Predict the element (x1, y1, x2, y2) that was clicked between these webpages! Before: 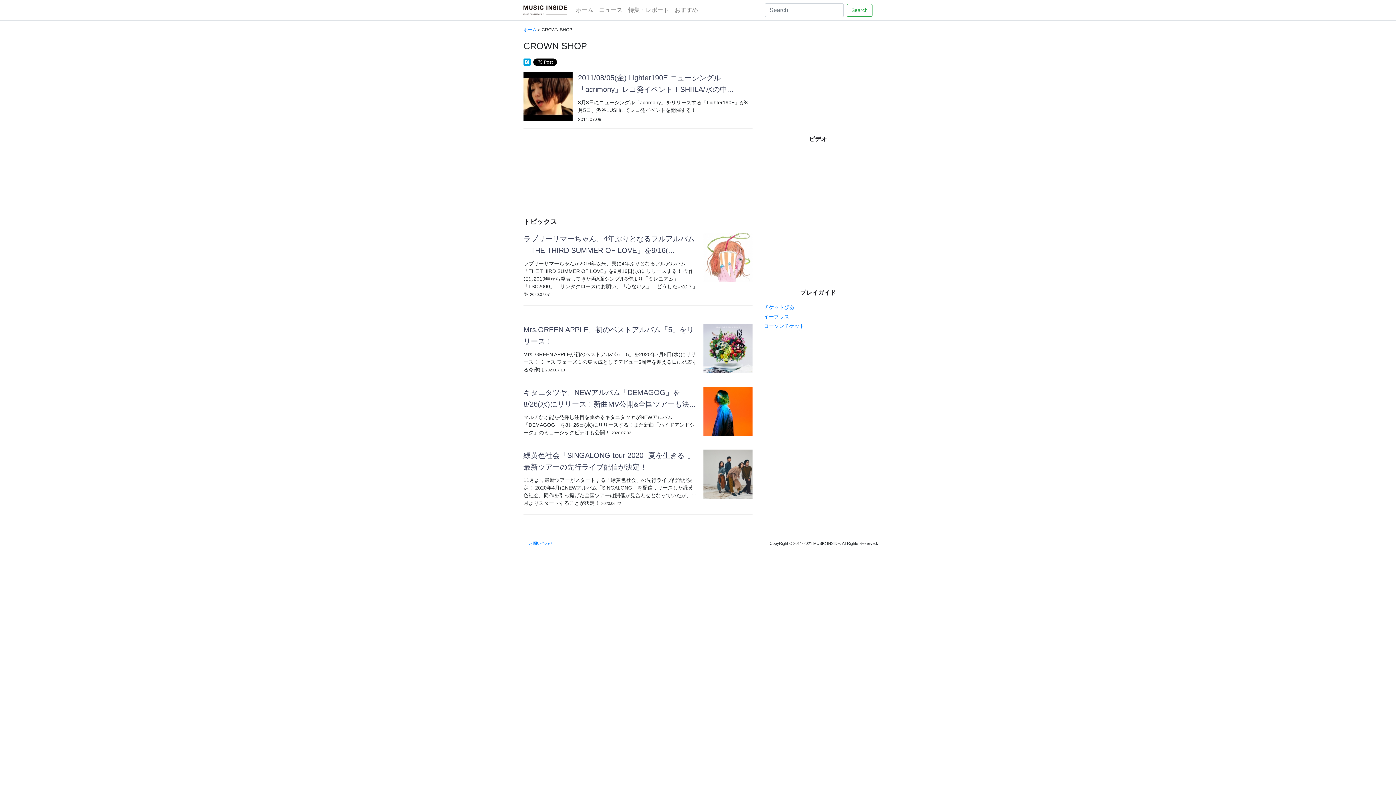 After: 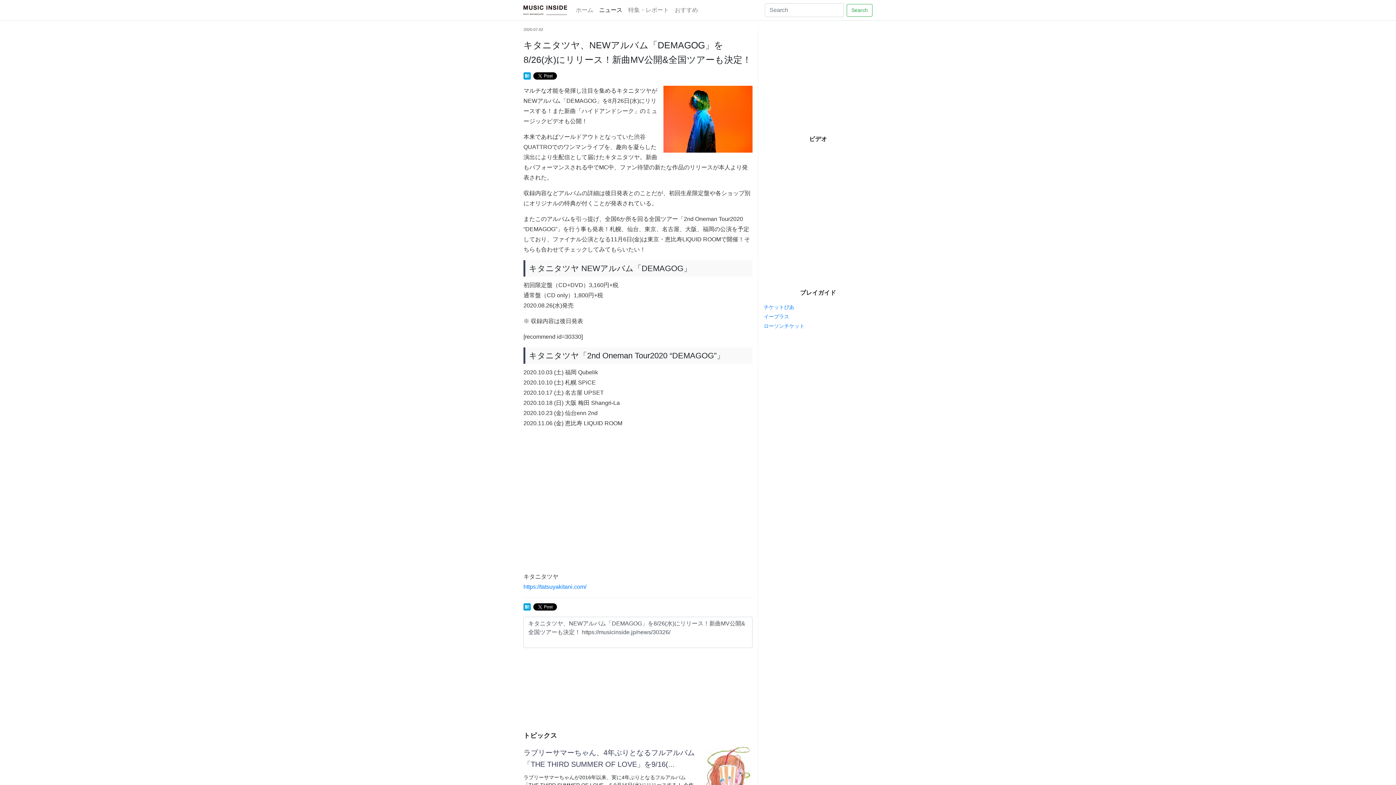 Action: bbox: (523, 386, 698, 410) label: キタニタツヤ、NEWアルバム「DEMAGOG」を8/26(水)にリリース！新曲MV公開&全国ツアーも決...